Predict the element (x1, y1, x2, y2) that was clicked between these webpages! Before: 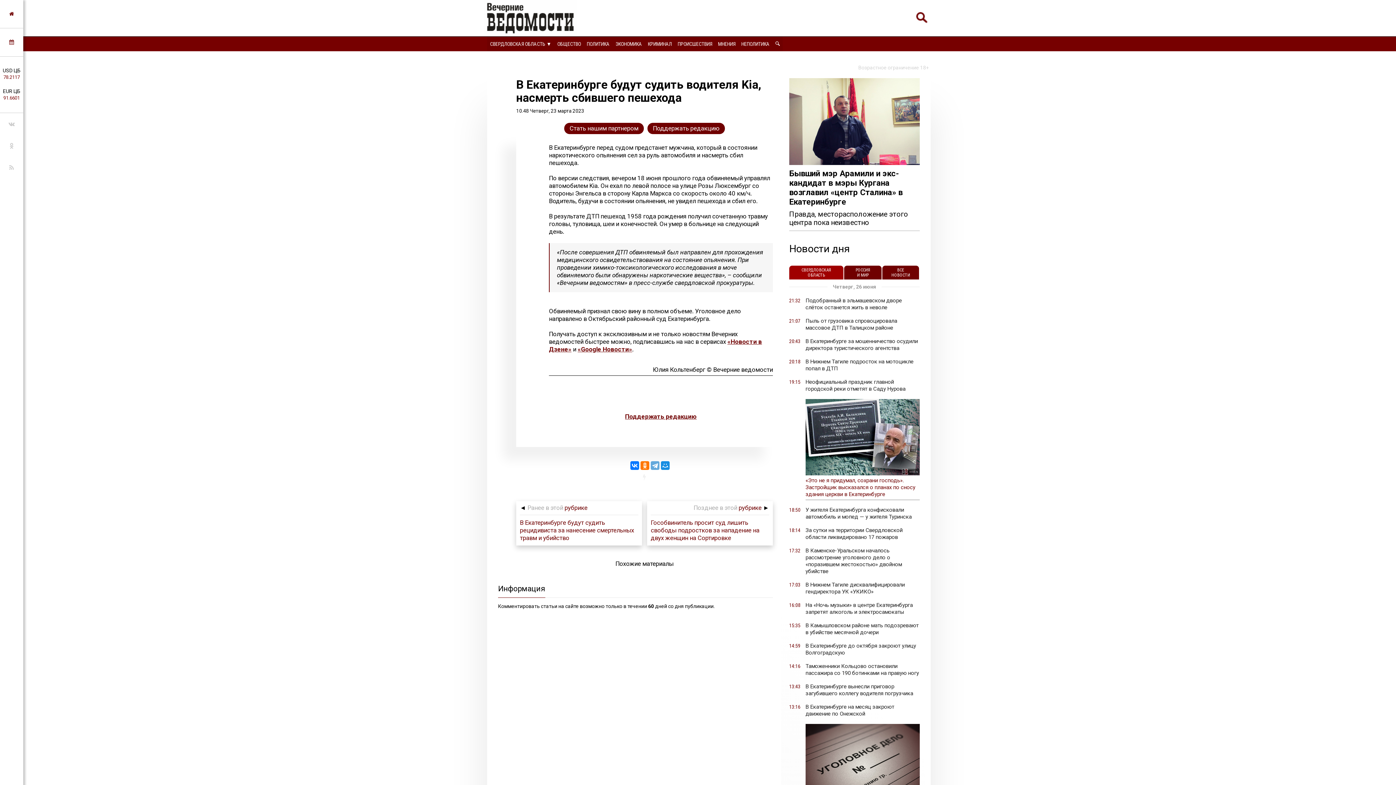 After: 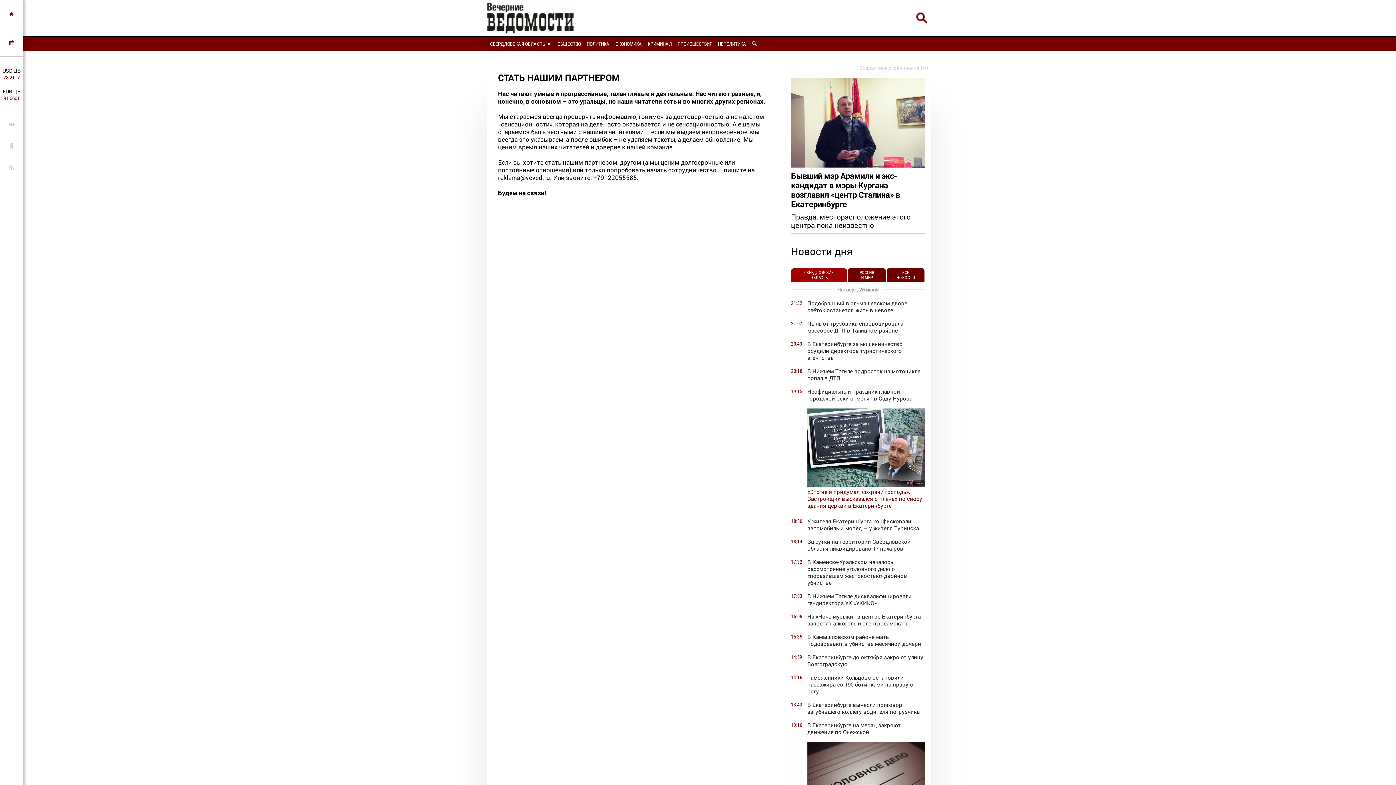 Action: label: Стать нашим партнером bbox: (562, 121, 645, 136)